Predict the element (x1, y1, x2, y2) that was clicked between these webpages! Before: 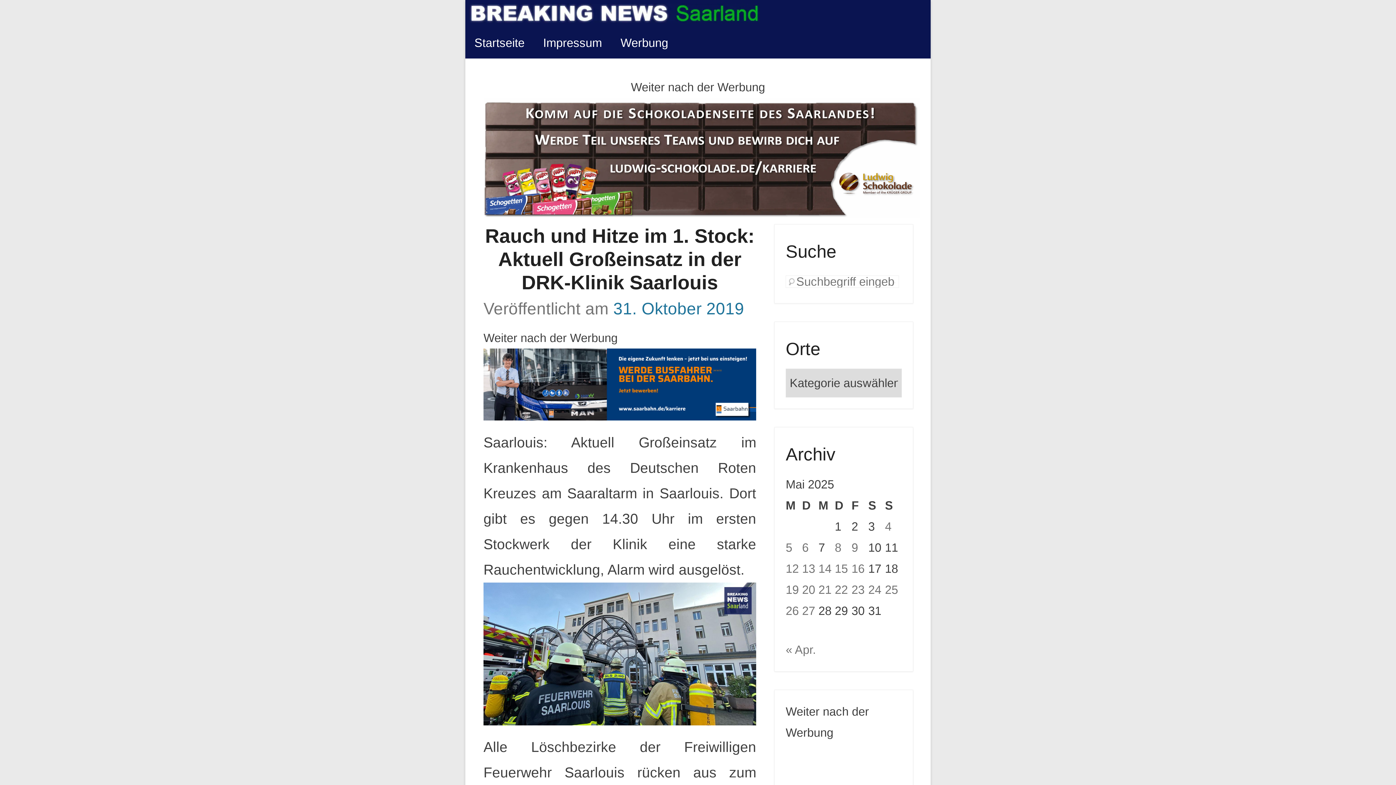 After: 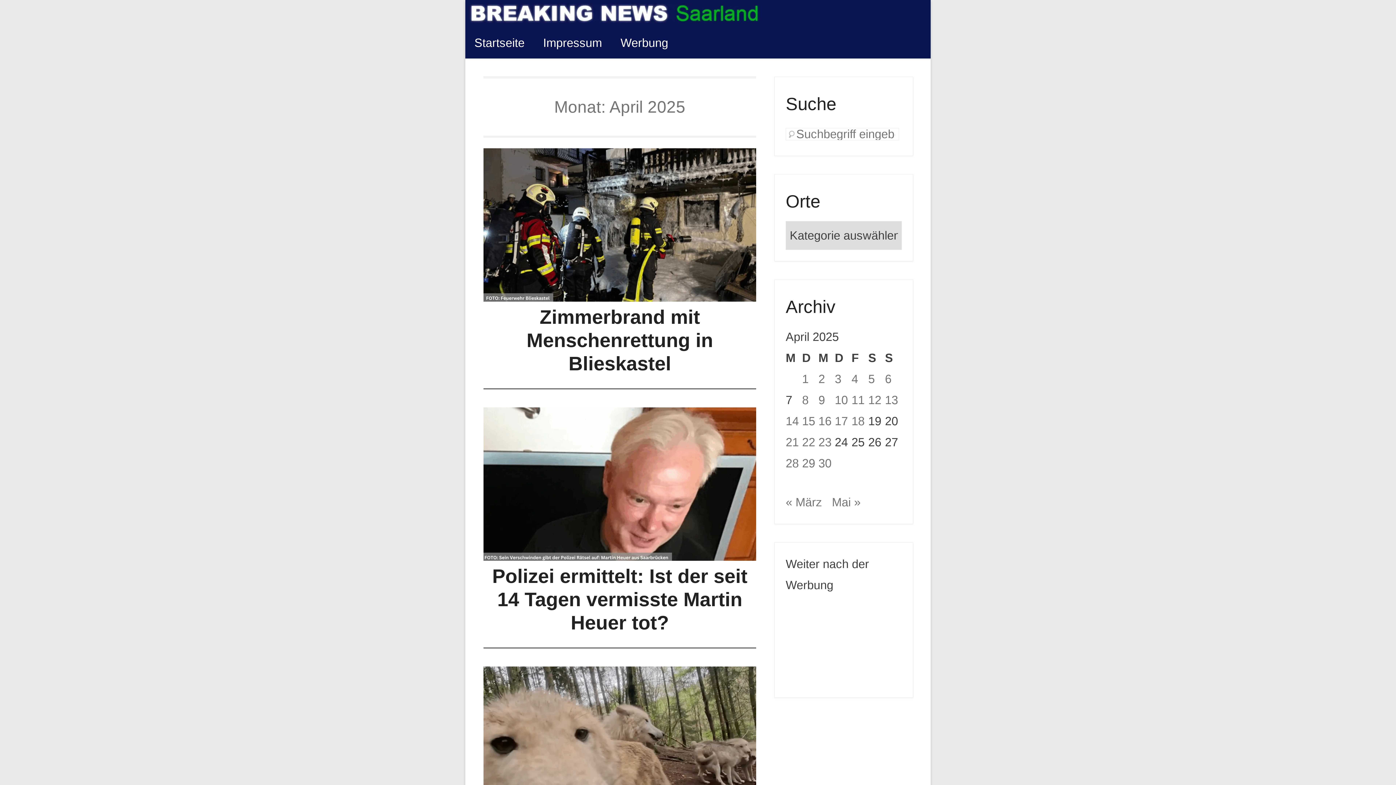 Action: label: « Apr. bbox: (785, 643, 816, 656)